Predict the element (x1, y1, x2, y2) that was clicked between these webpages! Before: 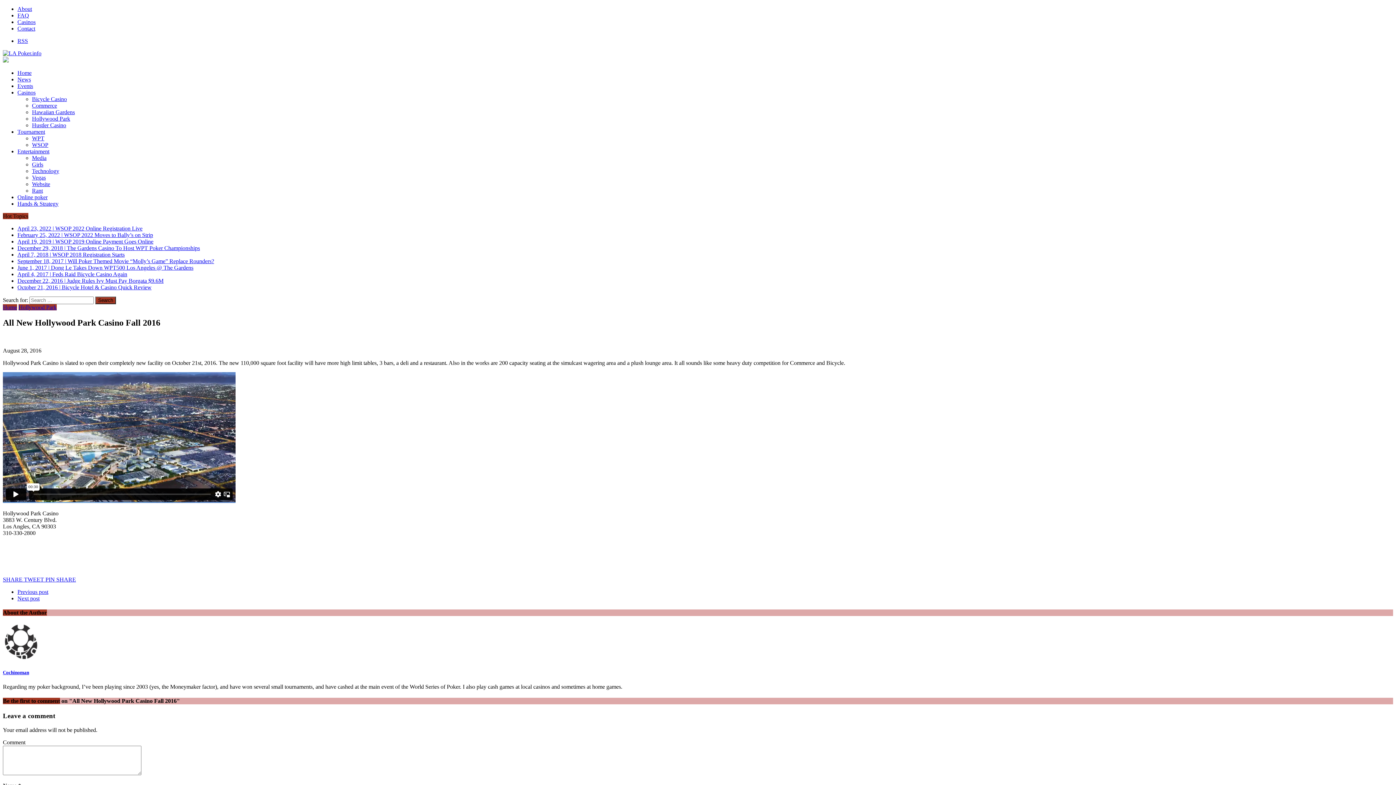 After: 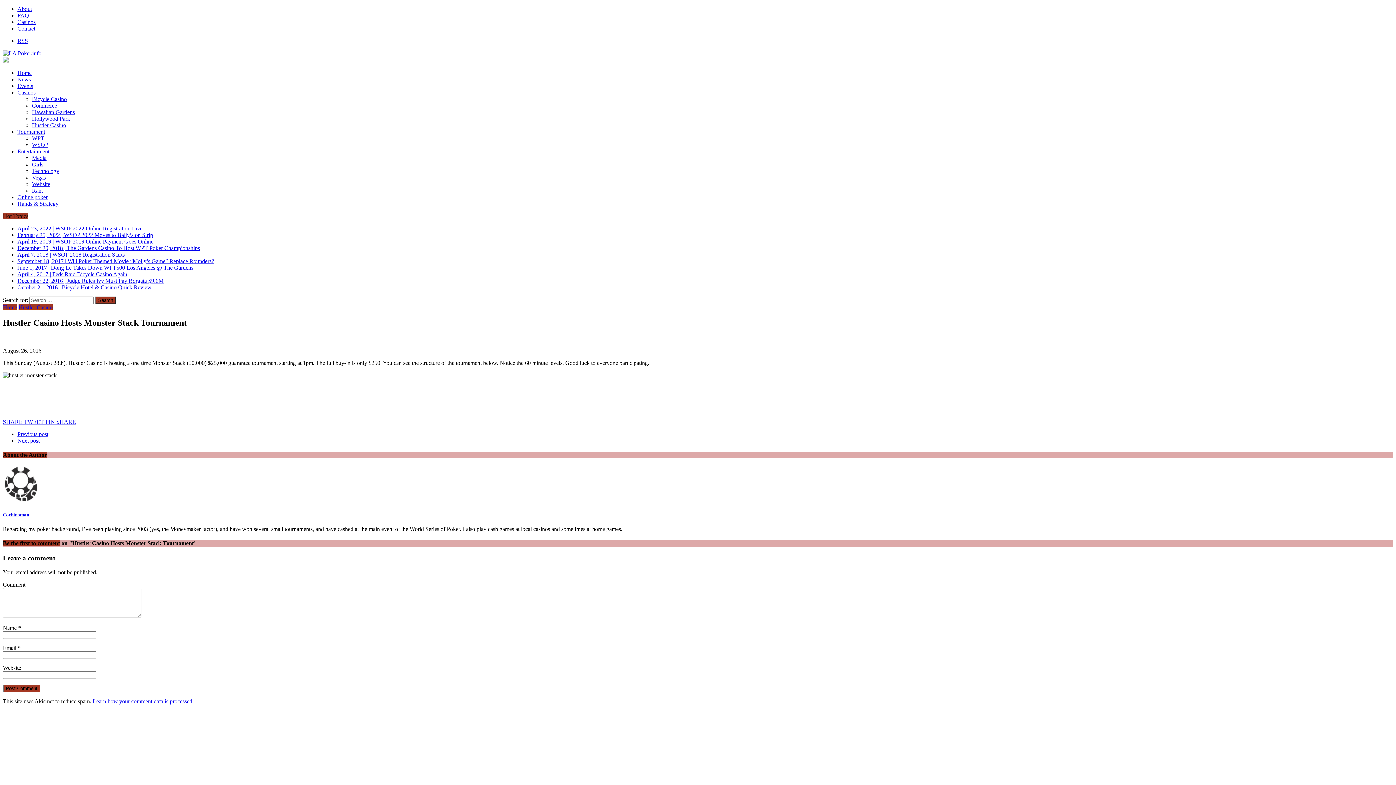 Action: bbox: (17, 589, 48, 595) label: Previous post